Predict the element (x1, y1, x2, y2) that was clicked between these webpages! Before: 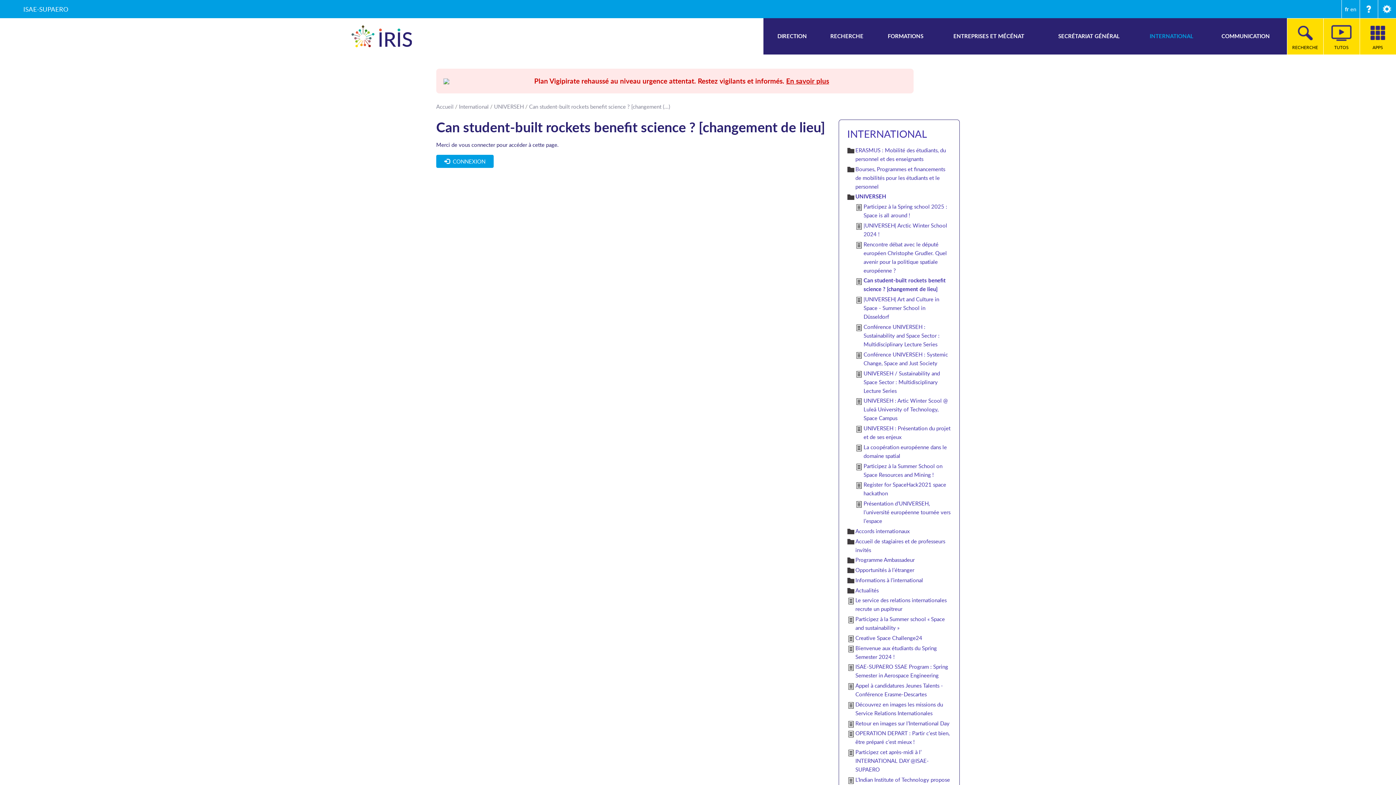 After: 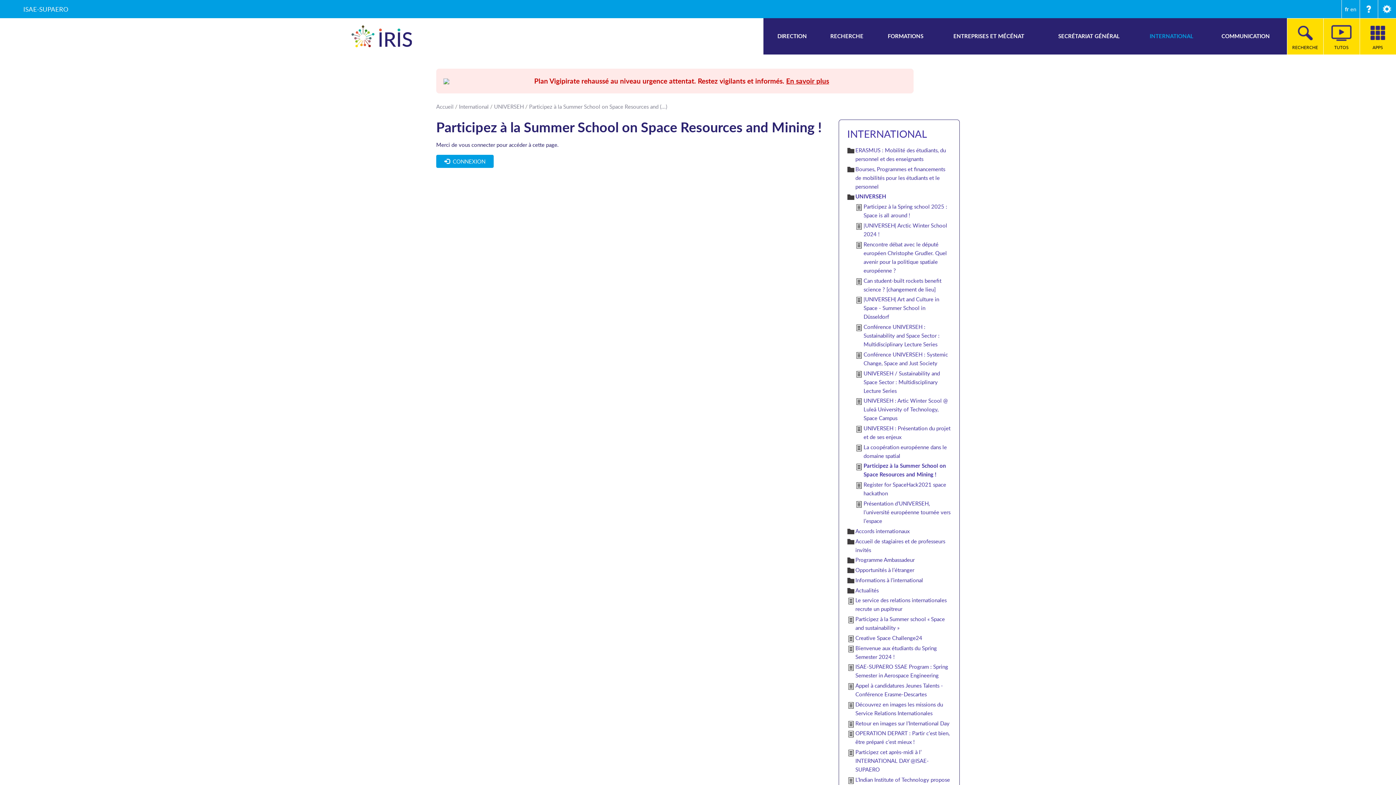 Action: bbox: (855, 470, 951, 487) label: Participez à la Summer School on Space Resources and Mining !